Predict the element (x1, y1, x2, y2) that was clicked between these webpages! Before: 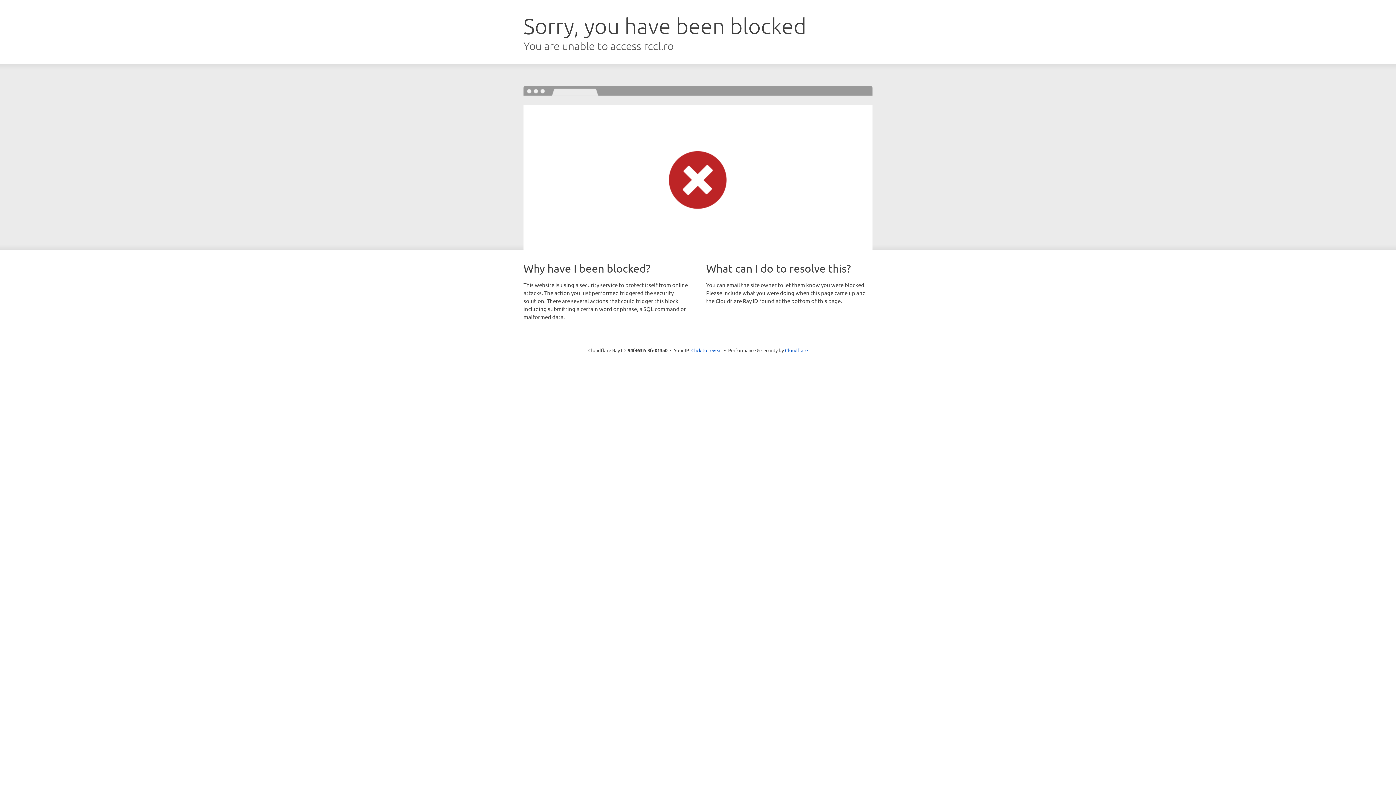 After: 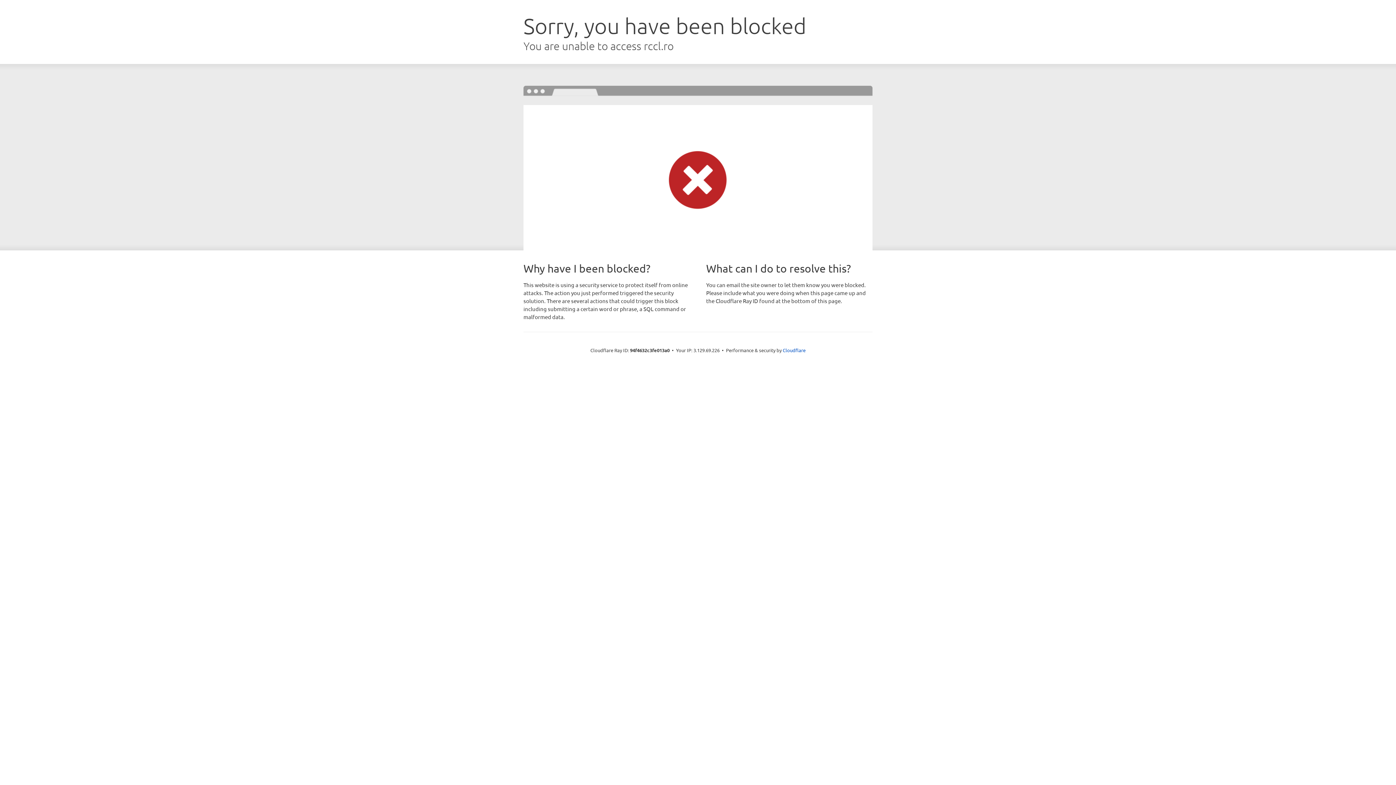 Action: bbox: (691, 346, 722, 353) label: Click to reveal